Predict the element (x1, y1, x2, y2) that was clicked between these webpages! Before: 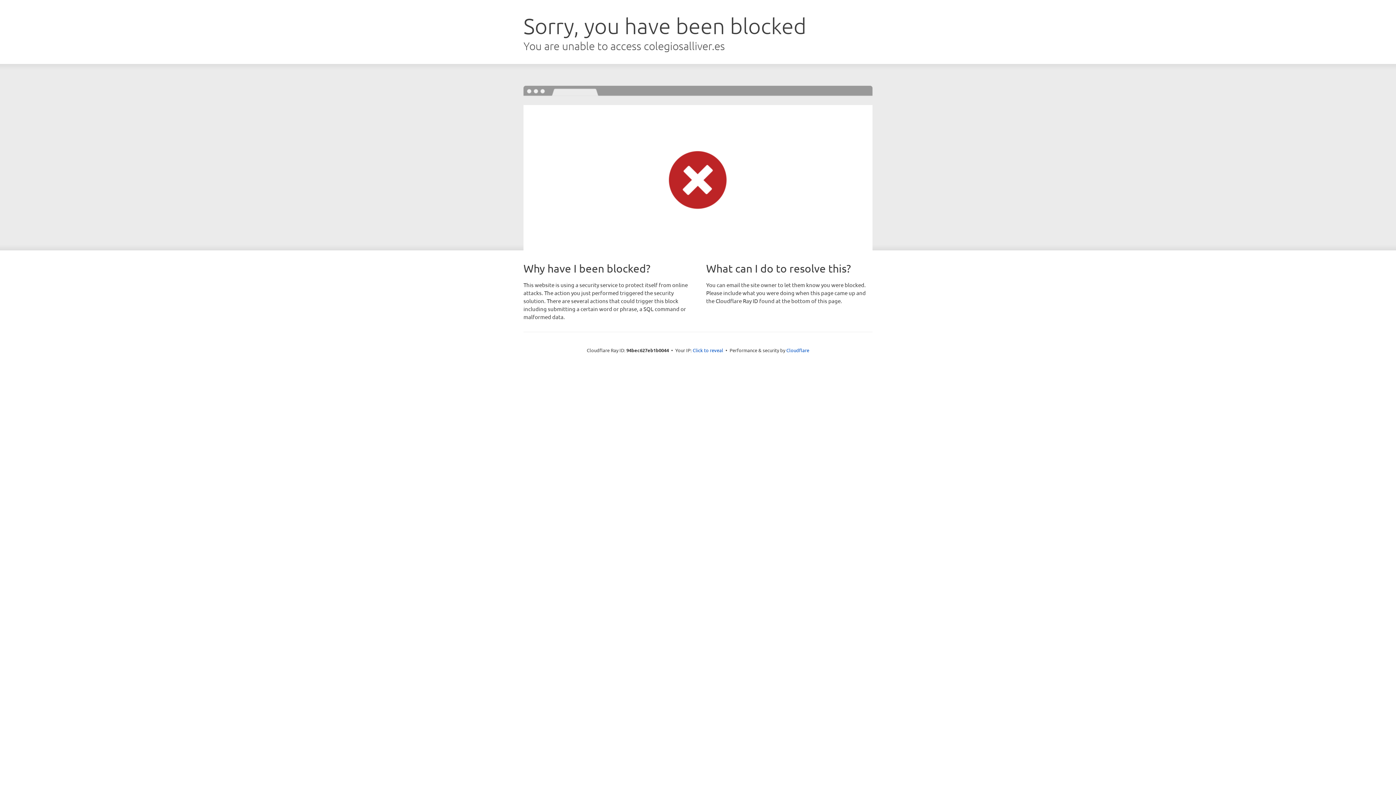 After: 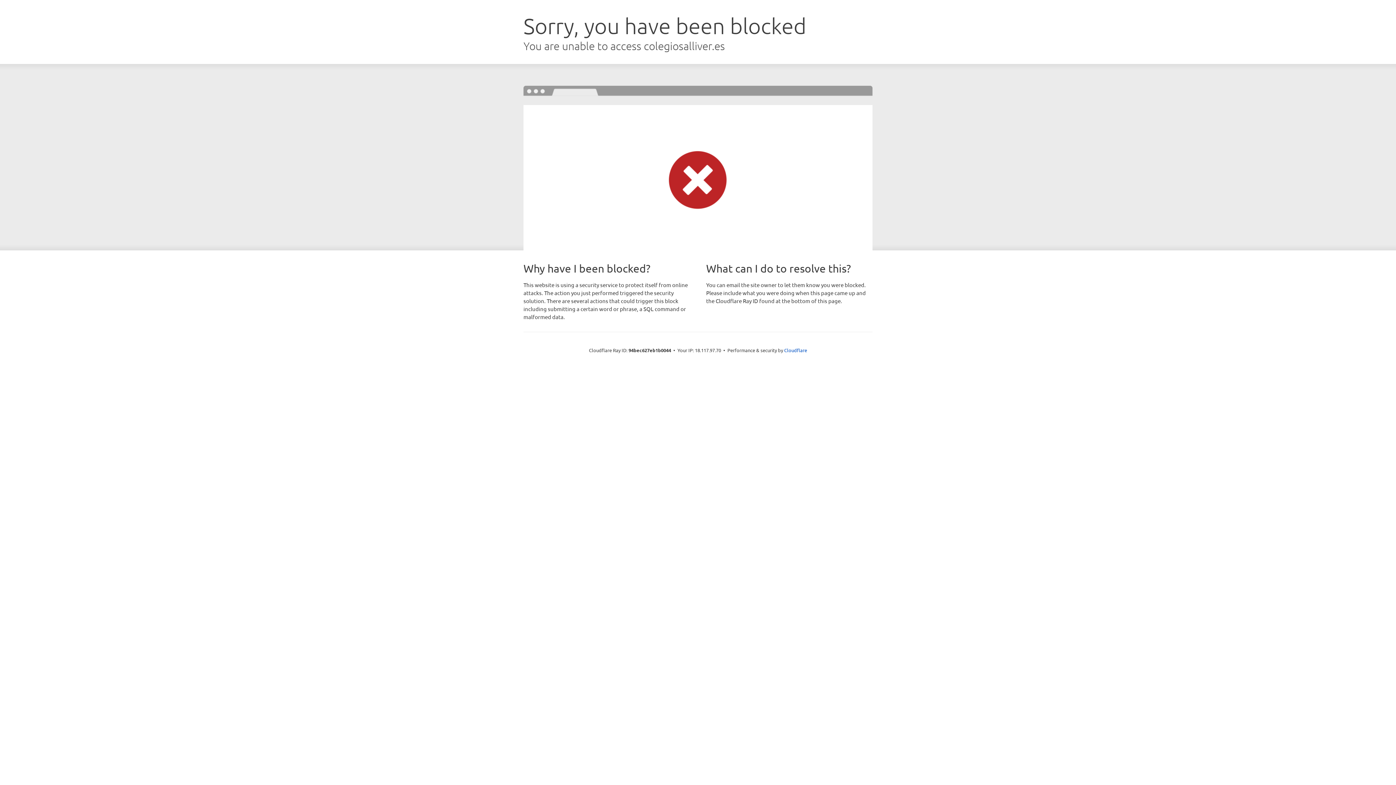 Action: bbox: (692, 346, 723, 353) label: Click to reveal